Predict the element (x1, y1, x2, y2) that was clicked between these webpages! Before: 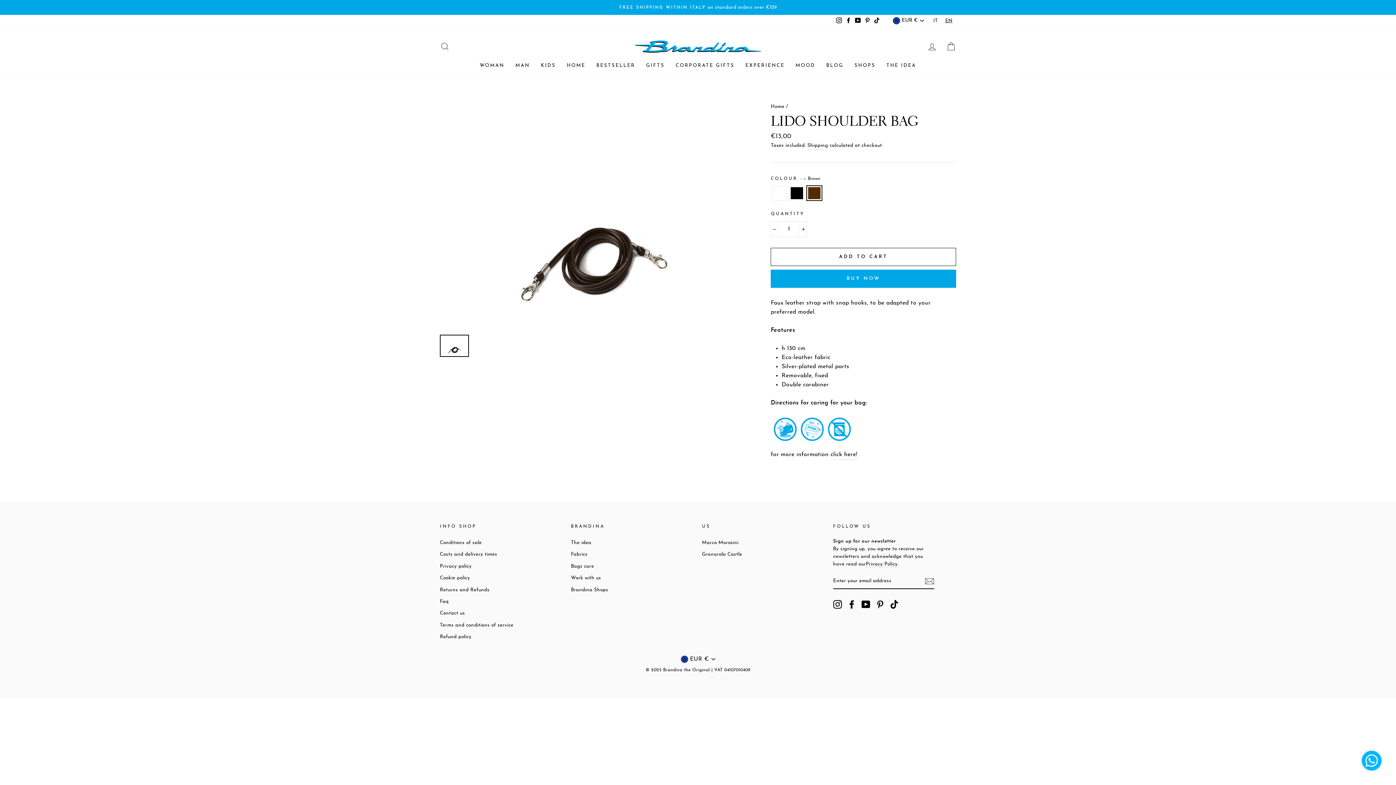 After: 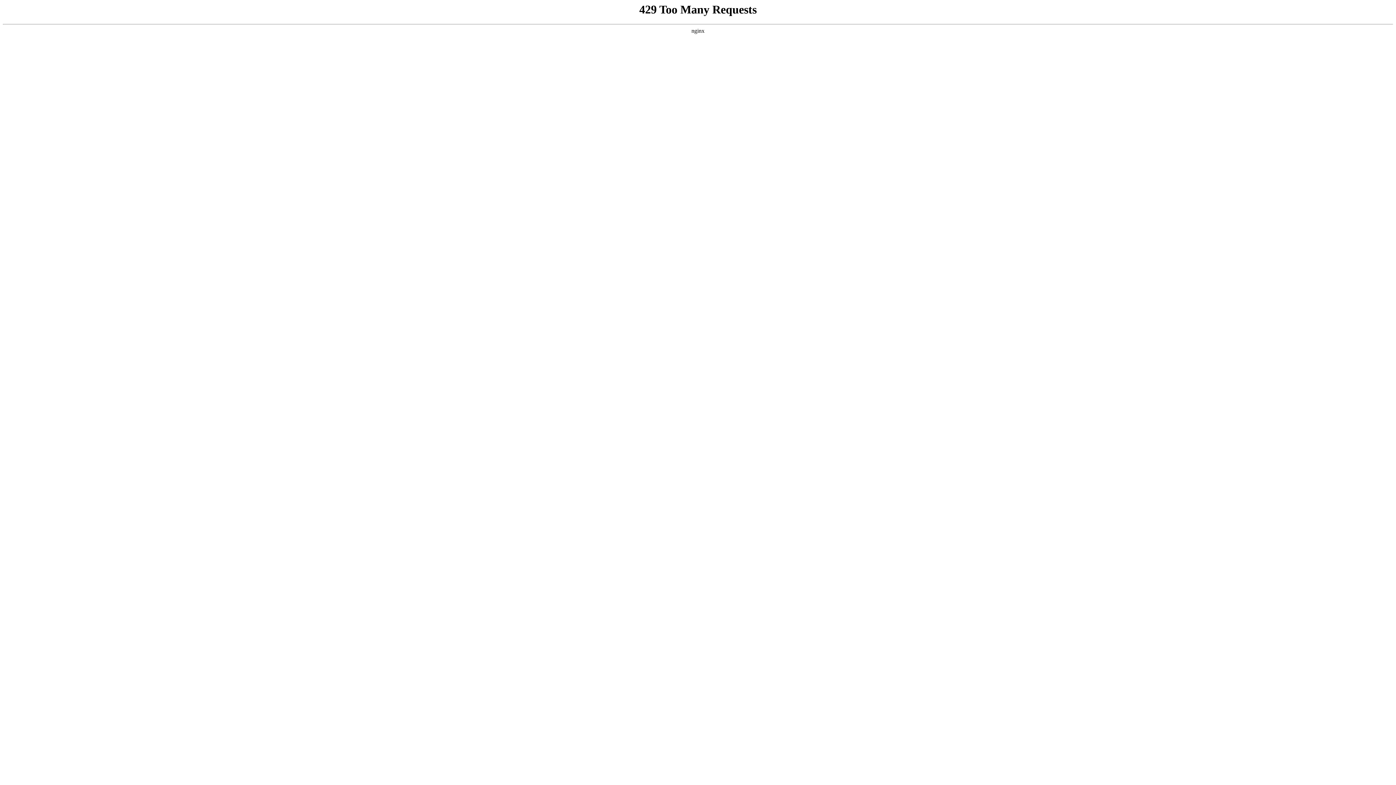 Action: bbox: (702, 549, 742, 560) label: Granarola Castle